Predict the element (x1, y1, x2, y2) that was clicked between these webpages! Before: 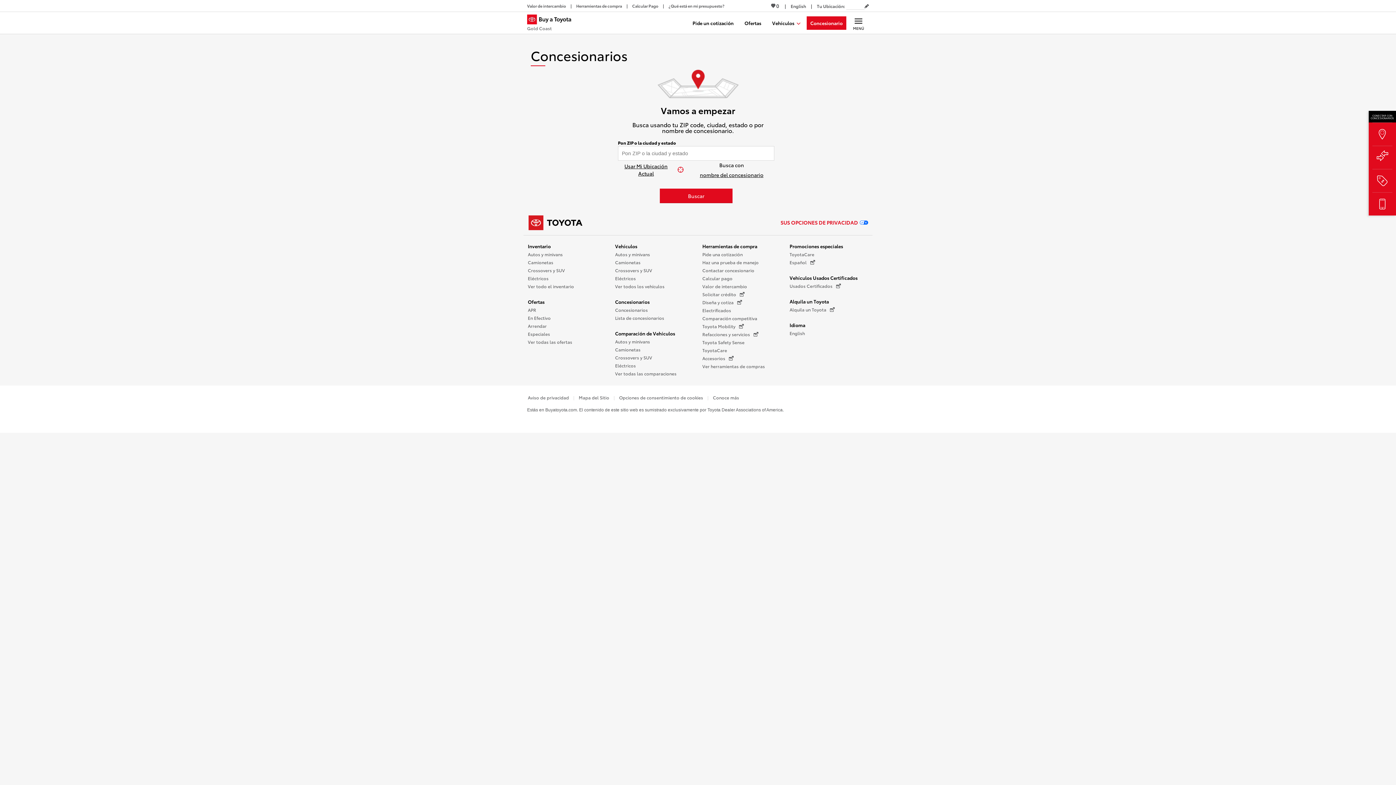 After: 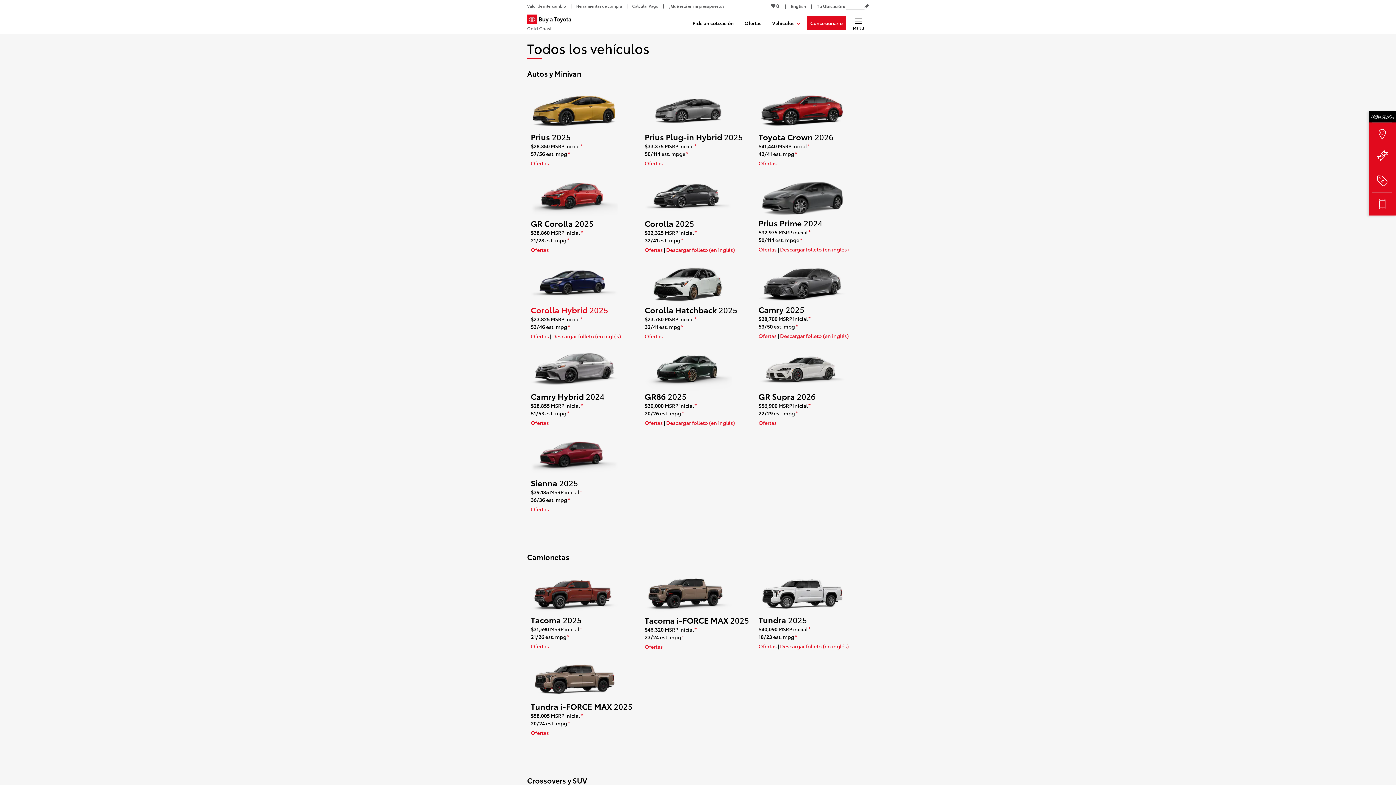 Action: label: Crossovers y SUV bbox: (615, 266, 652, 274)